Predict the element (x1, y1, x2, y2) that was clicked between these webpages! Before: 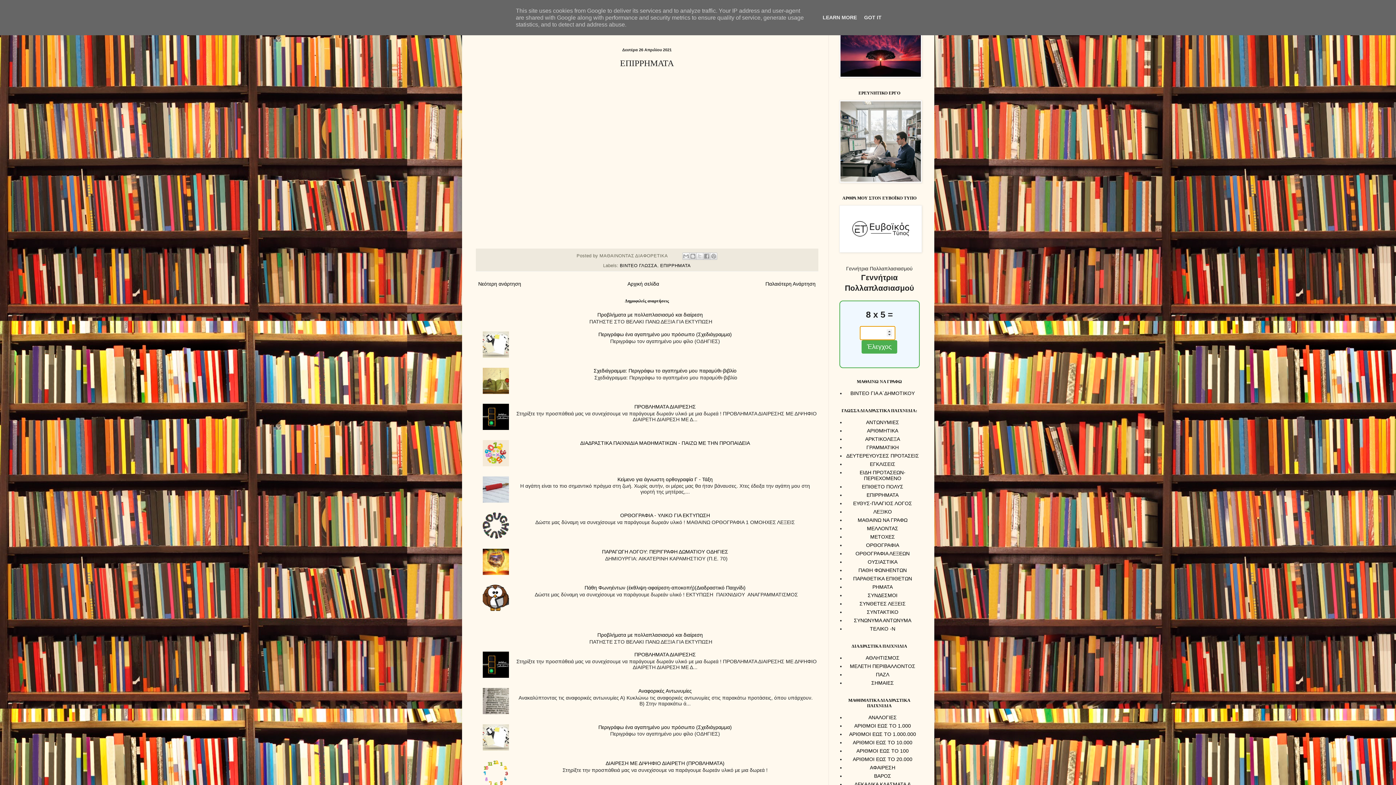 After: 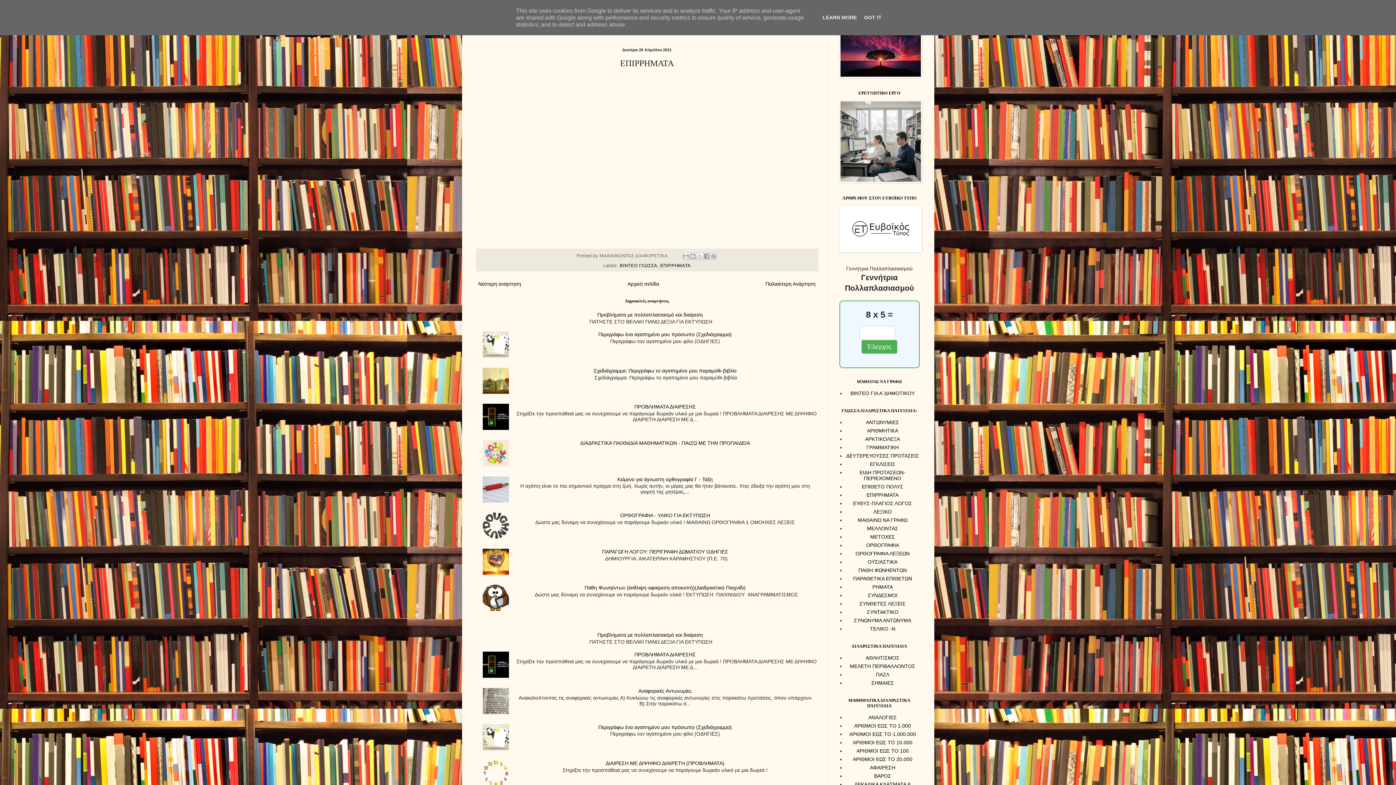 Action: bbox: (482, 570, 511, 576)